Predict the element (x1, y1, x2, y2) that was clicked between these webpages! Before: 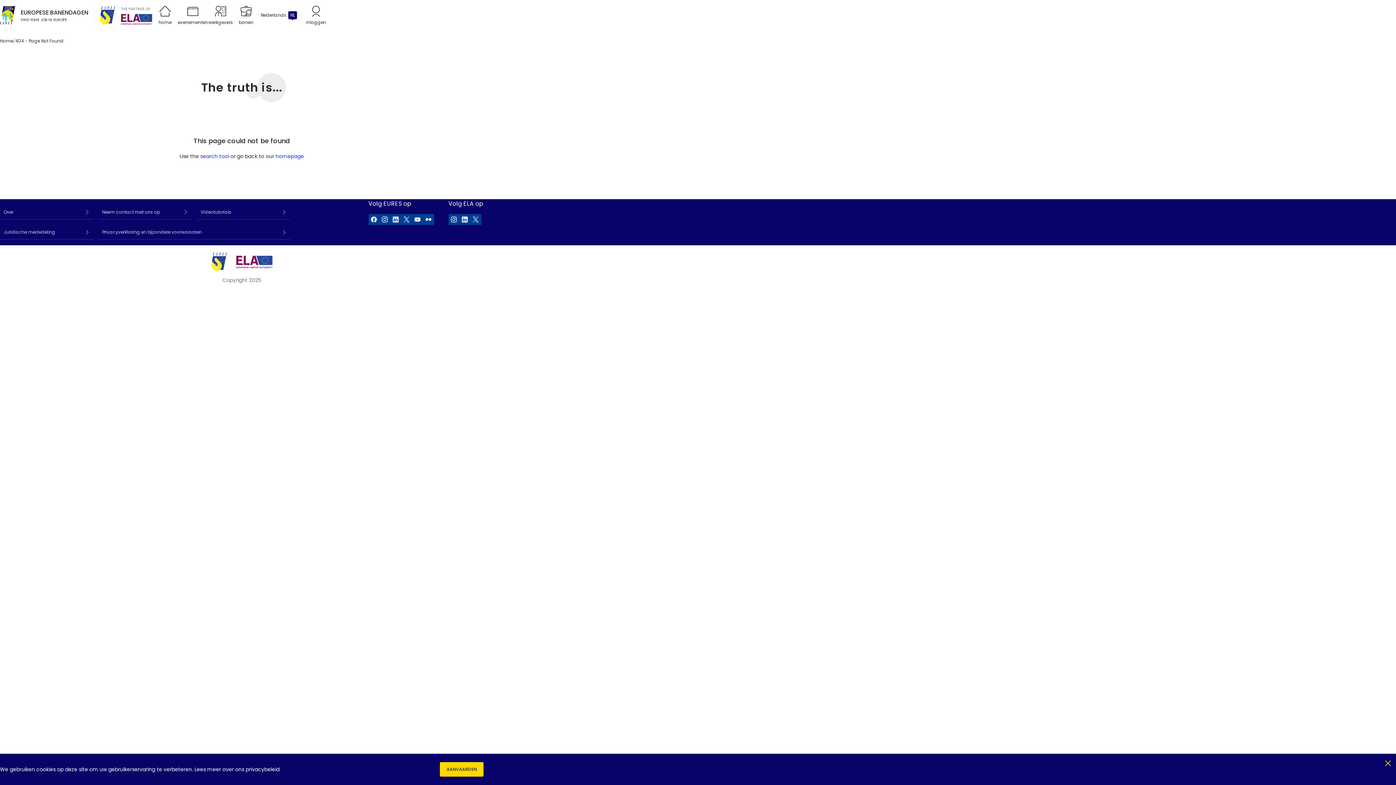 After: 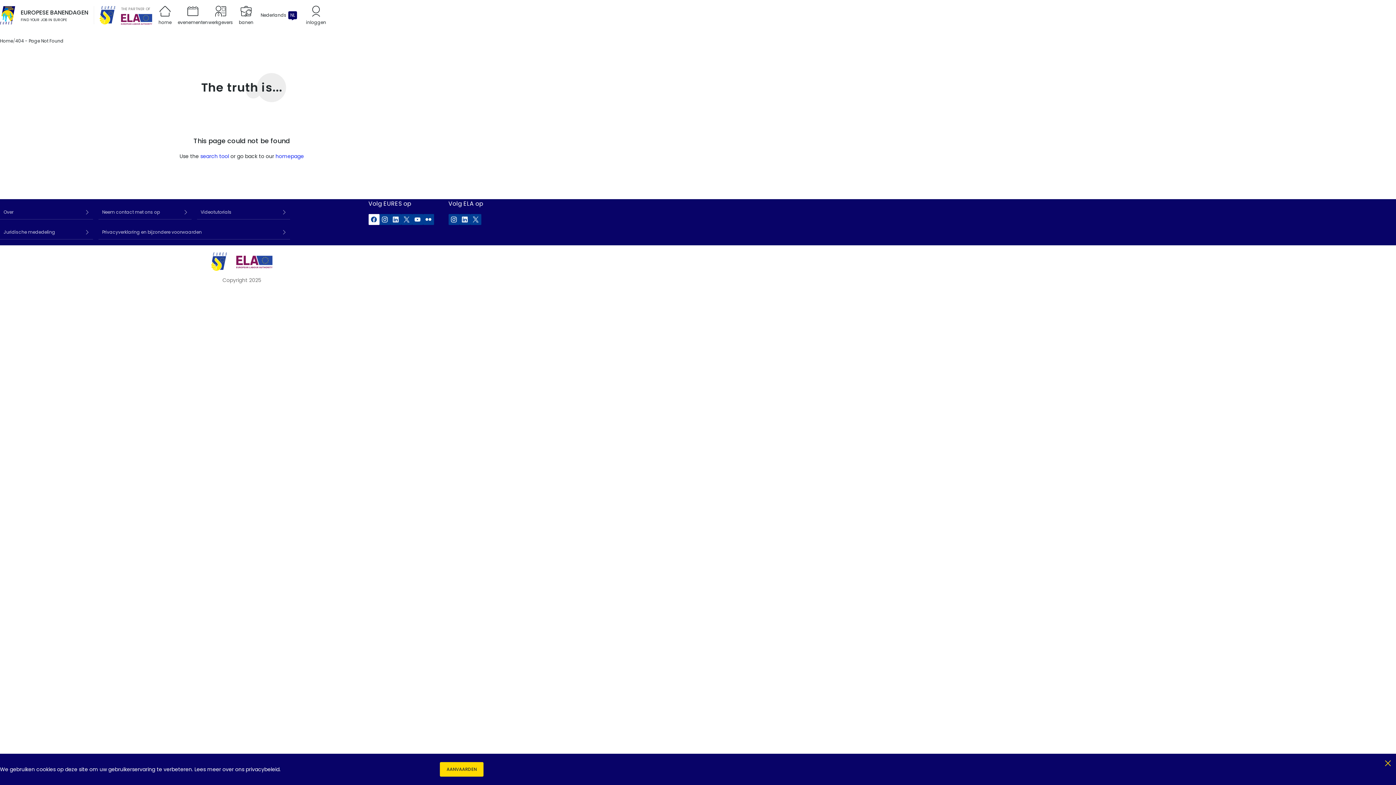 Action: label: EURES op Facebook bbox: (368, 214, 379, 225)